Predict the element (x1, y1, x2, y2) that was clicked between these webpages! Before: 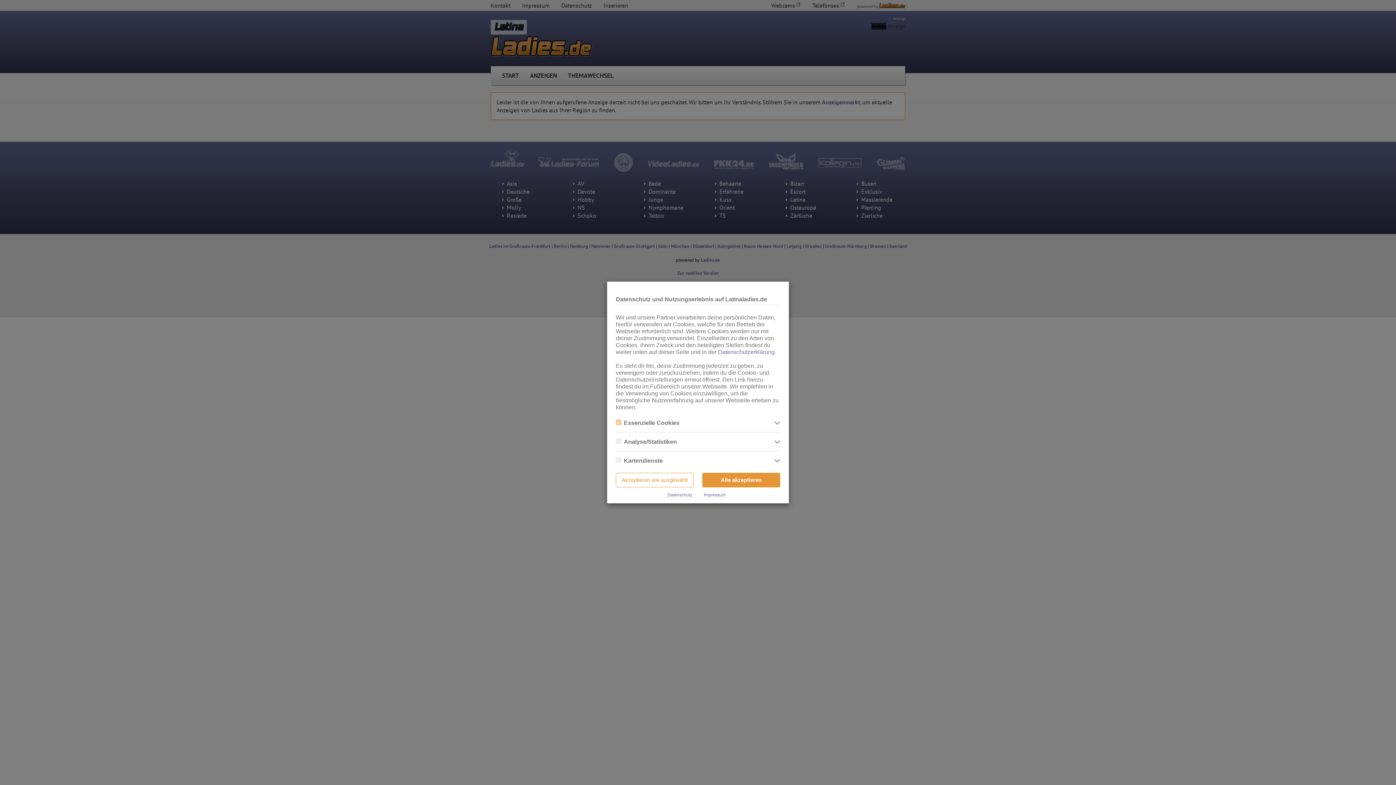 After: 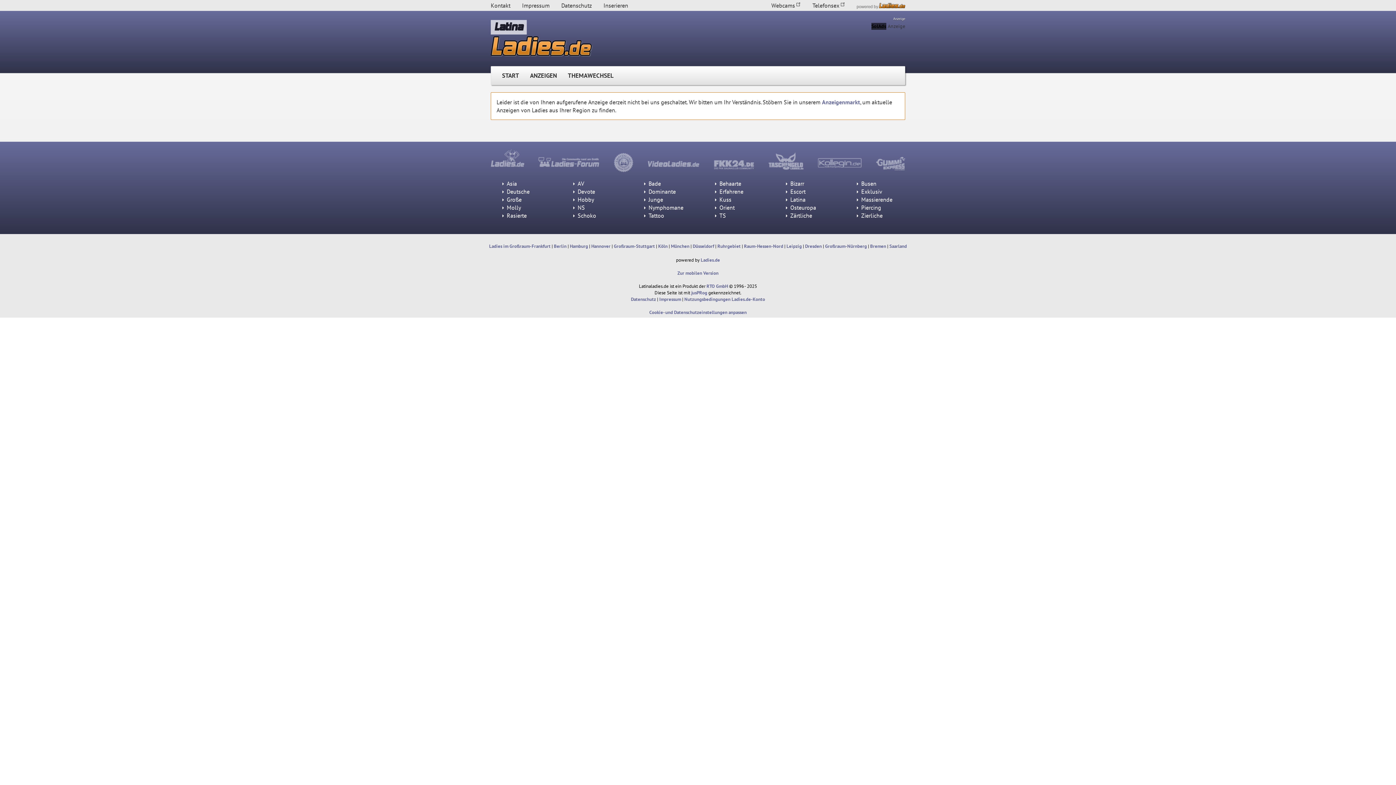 Action: bbox: (702, 473, 780, 487) label: Alle akzeptieren